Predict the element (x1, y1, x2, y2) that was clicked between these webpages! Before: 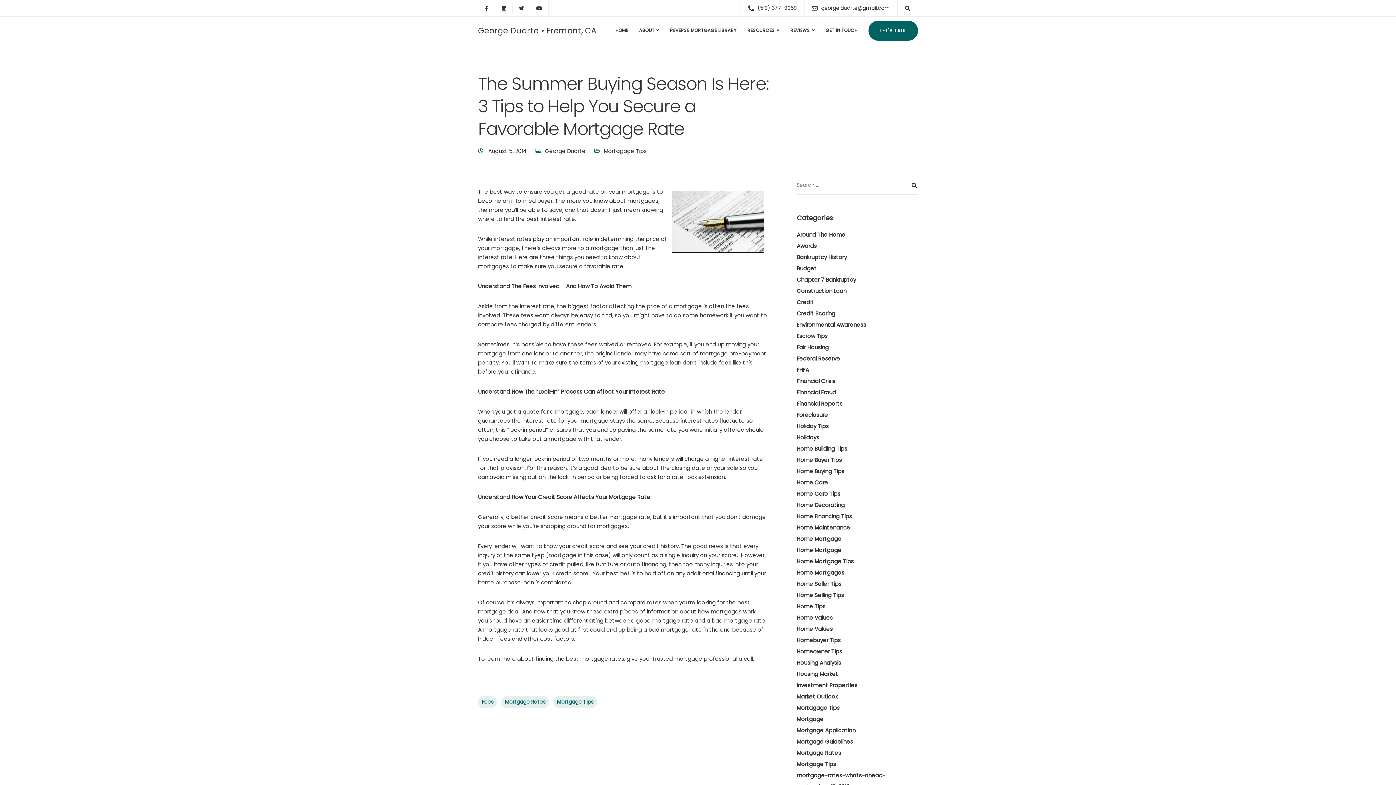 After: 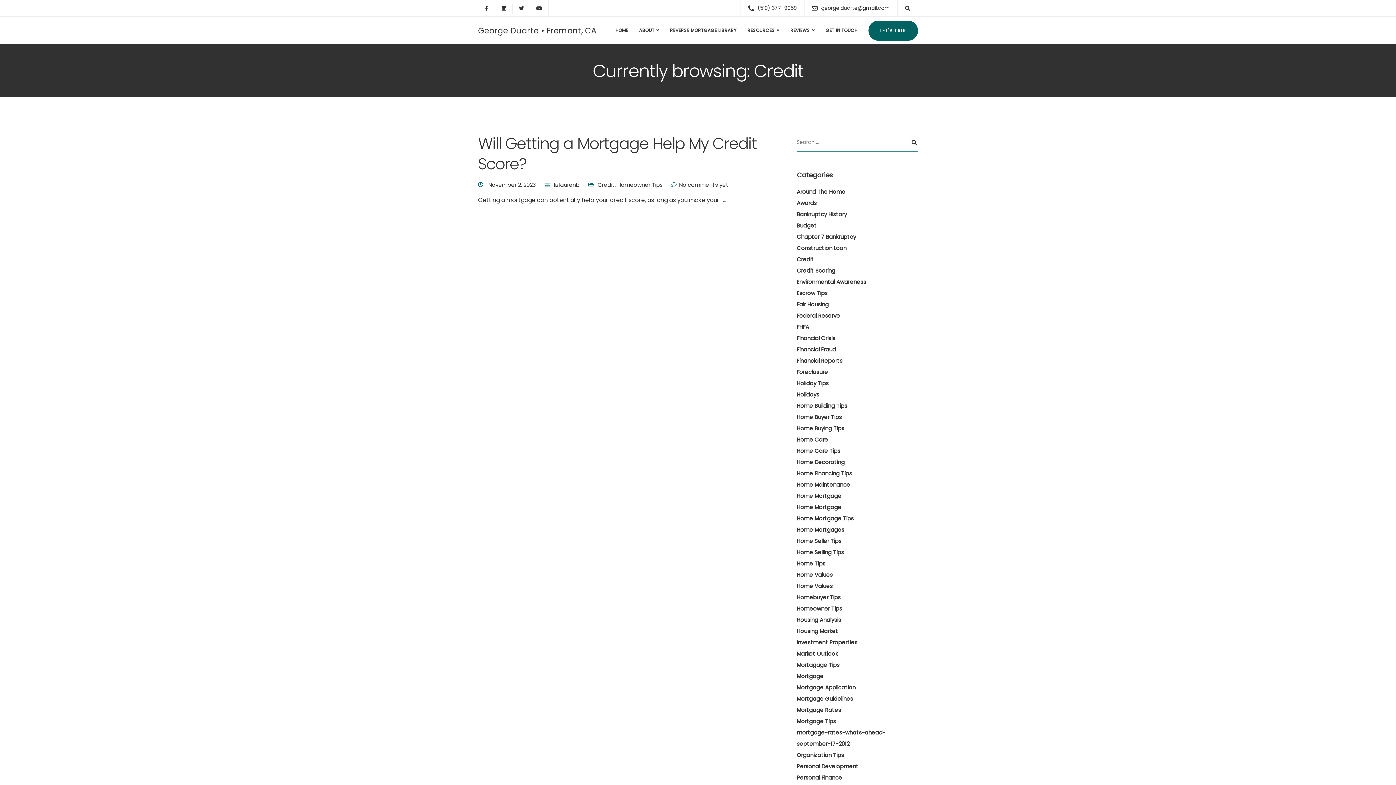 Action: label: Credit bbox: (796, 298, 814, 306)